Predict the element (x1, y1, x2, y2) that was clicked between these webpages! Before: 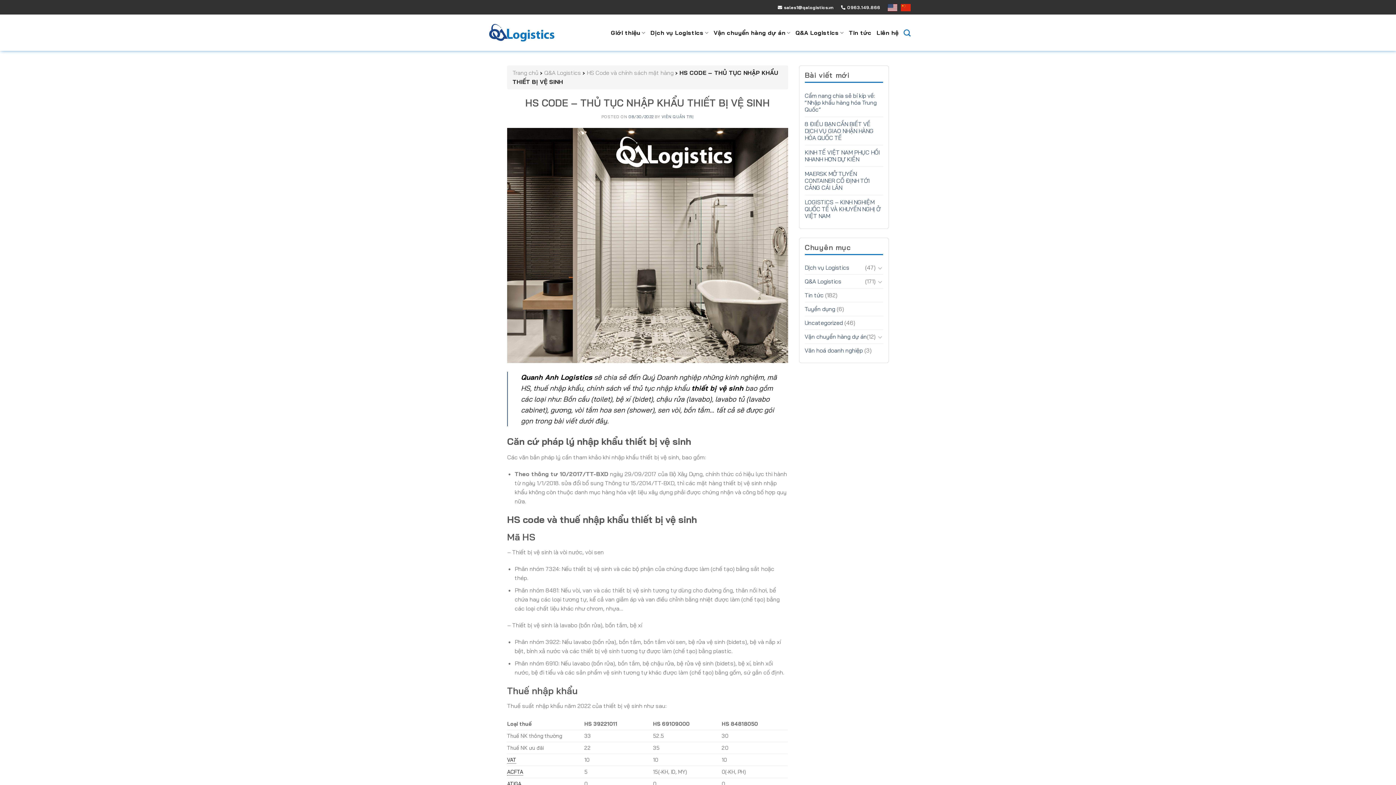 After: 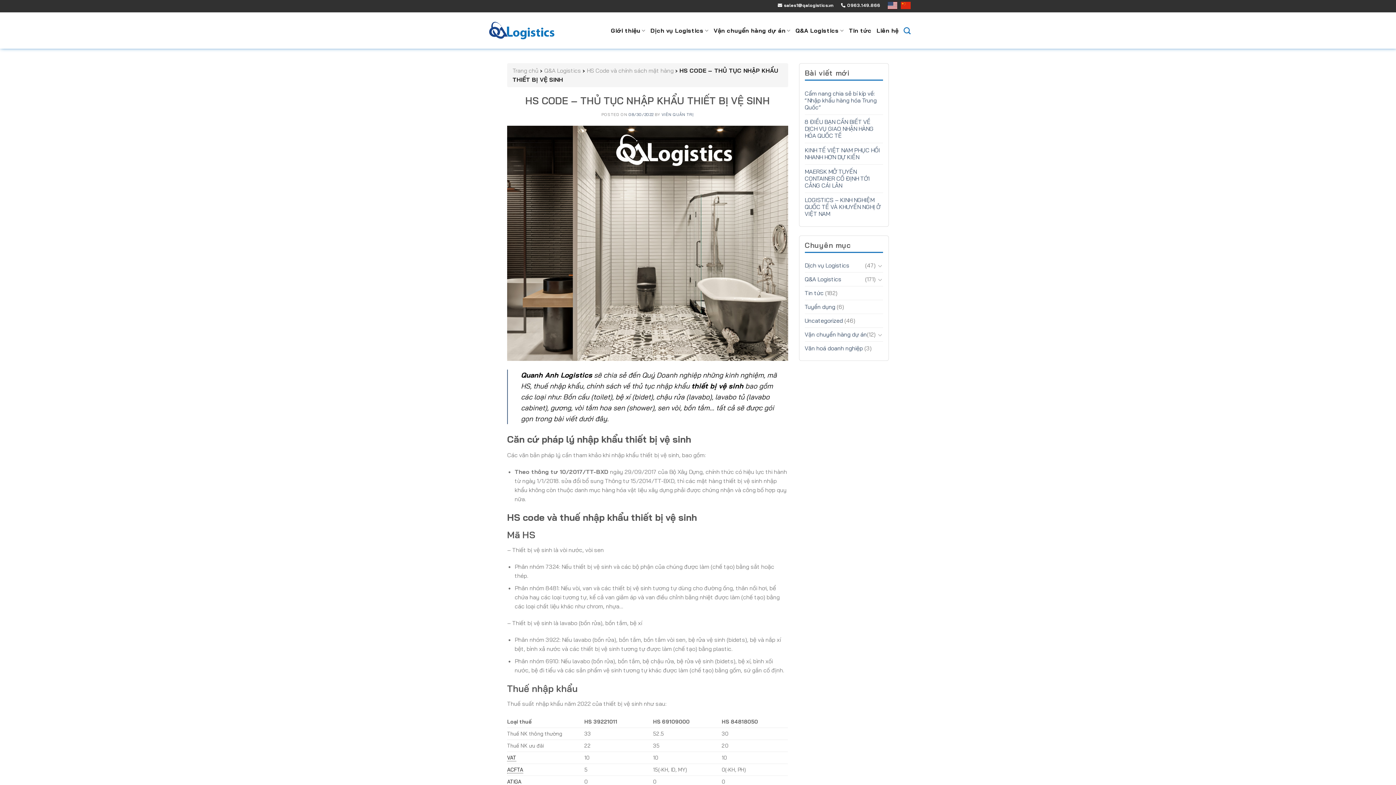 Action: label: ATIGA bbox: (507, 781, 521, 787)